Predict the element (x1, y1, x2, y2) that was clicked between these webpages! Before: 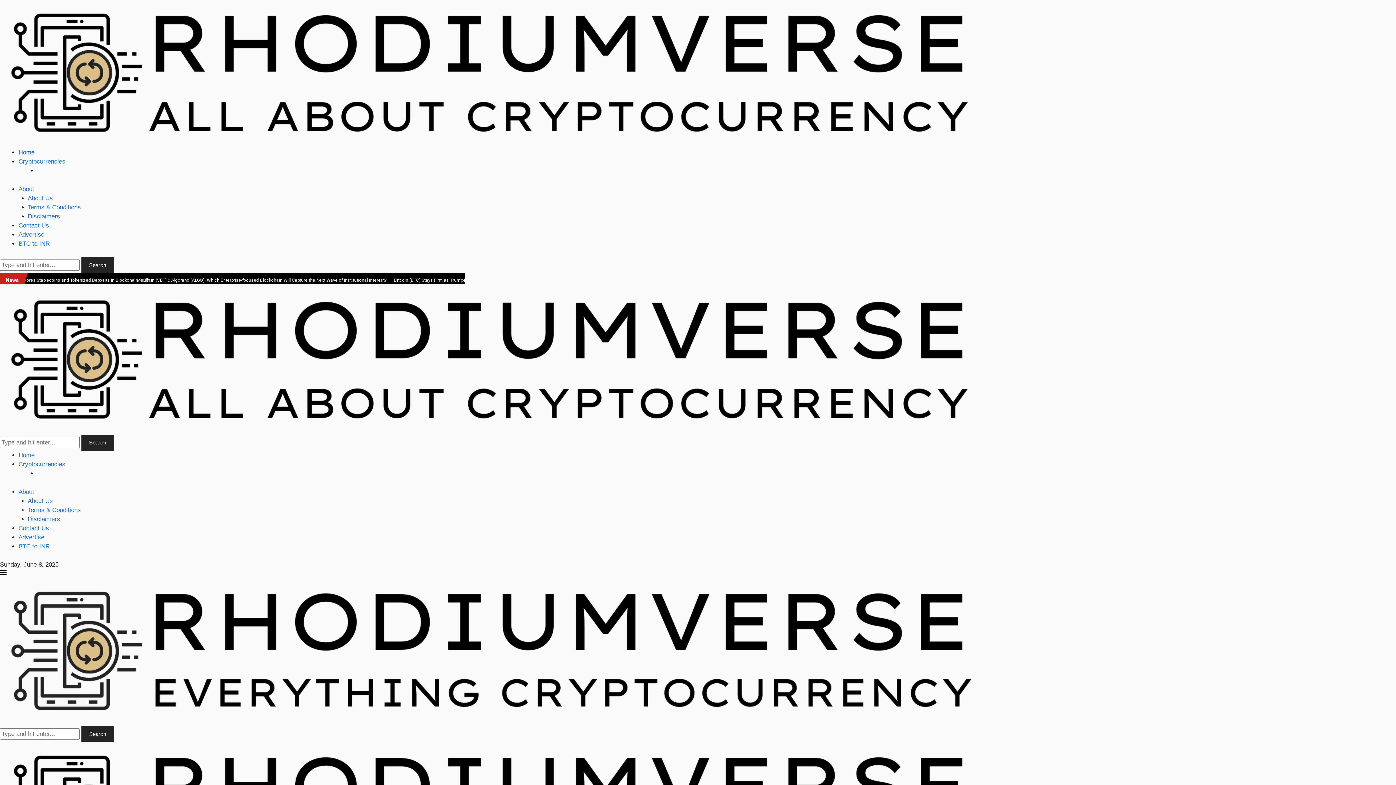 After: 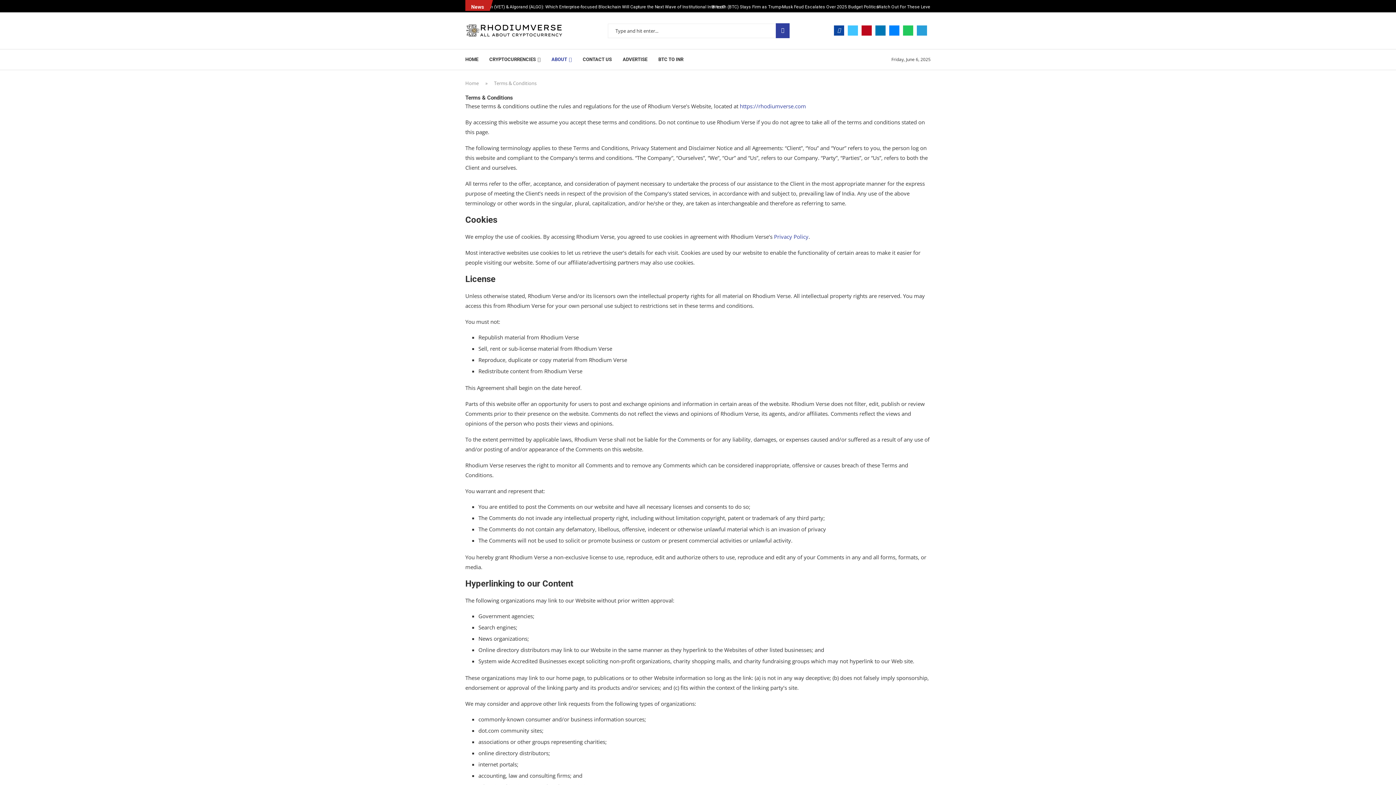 Action: bbox: (27, 203, 80, 210) label: Terms & Conditions